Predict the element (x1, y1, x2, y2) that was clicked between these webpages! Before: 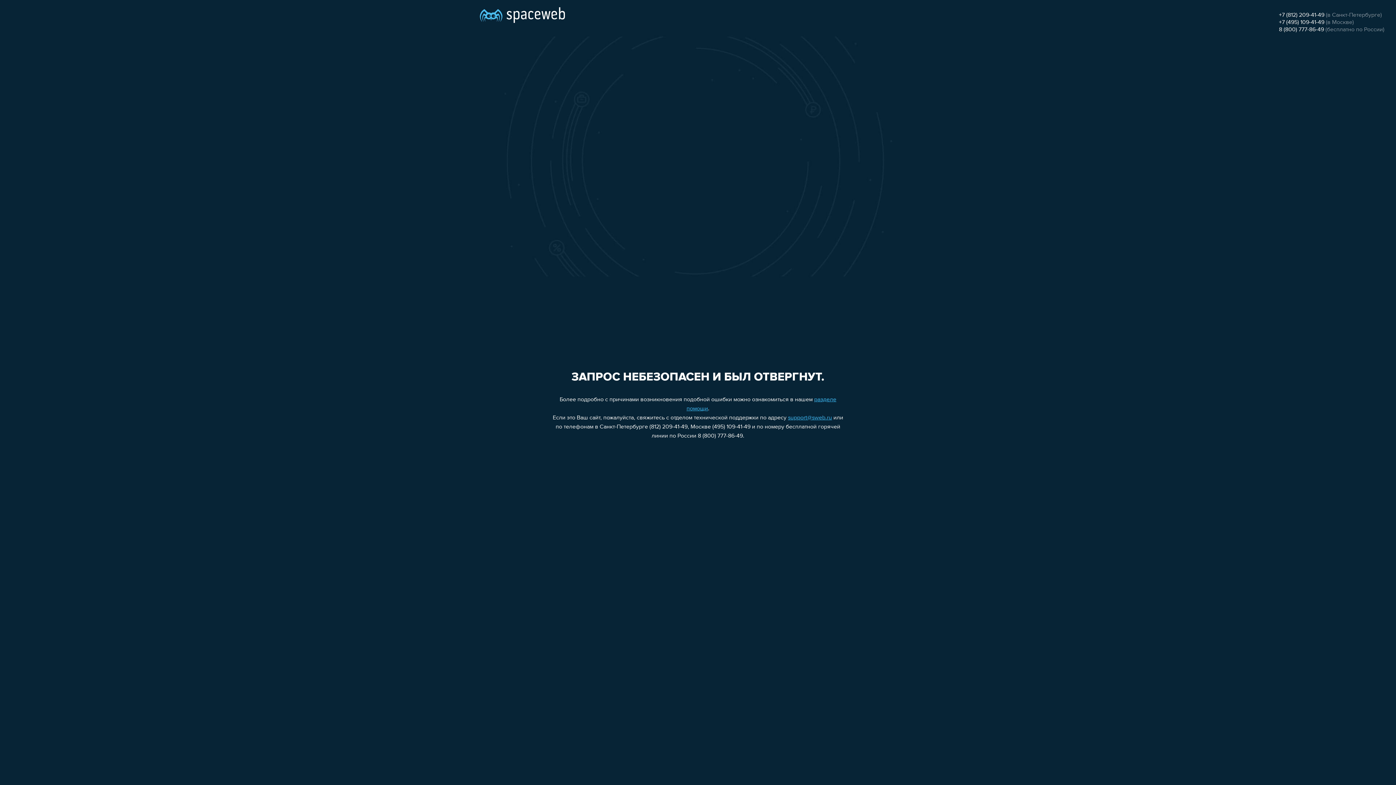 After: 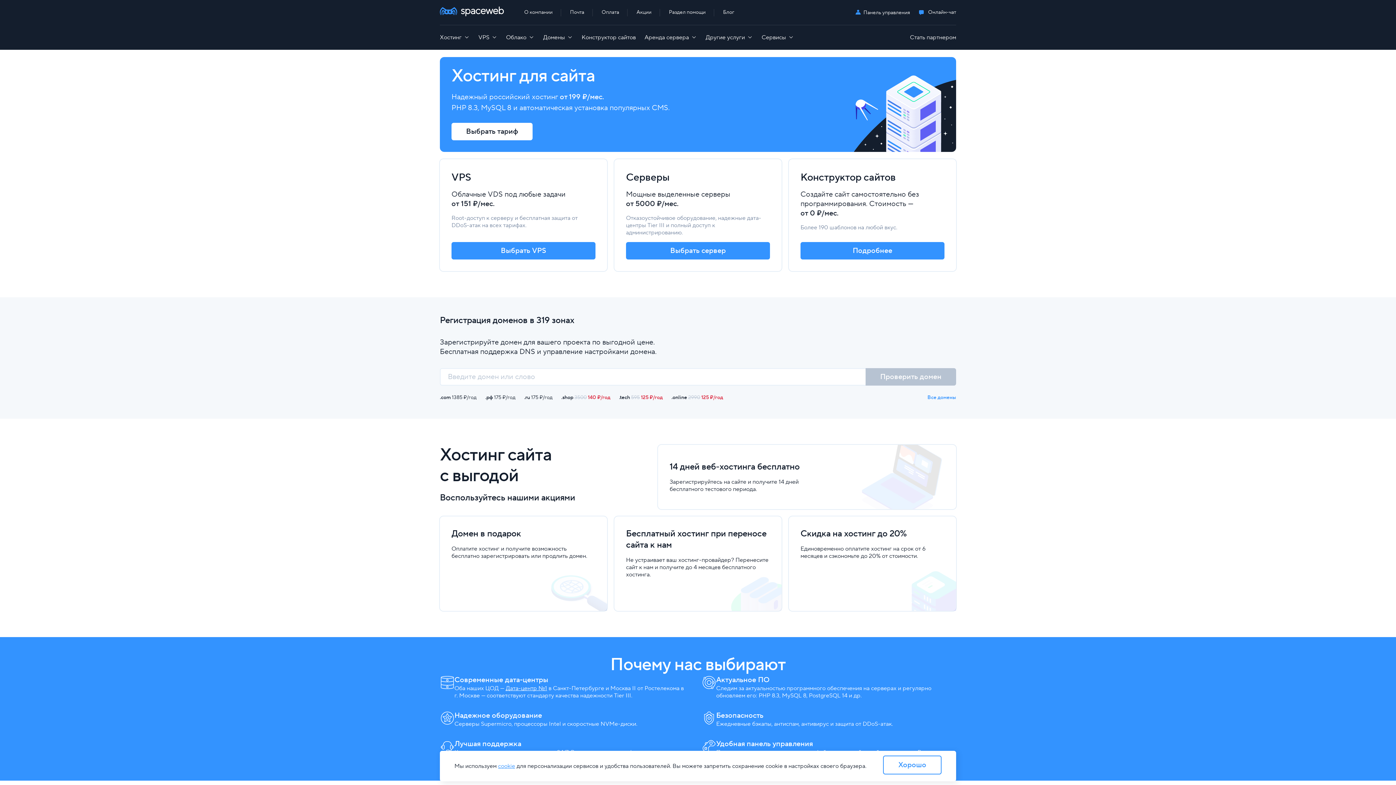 Action: bbox: (480, 0, 565, 25)